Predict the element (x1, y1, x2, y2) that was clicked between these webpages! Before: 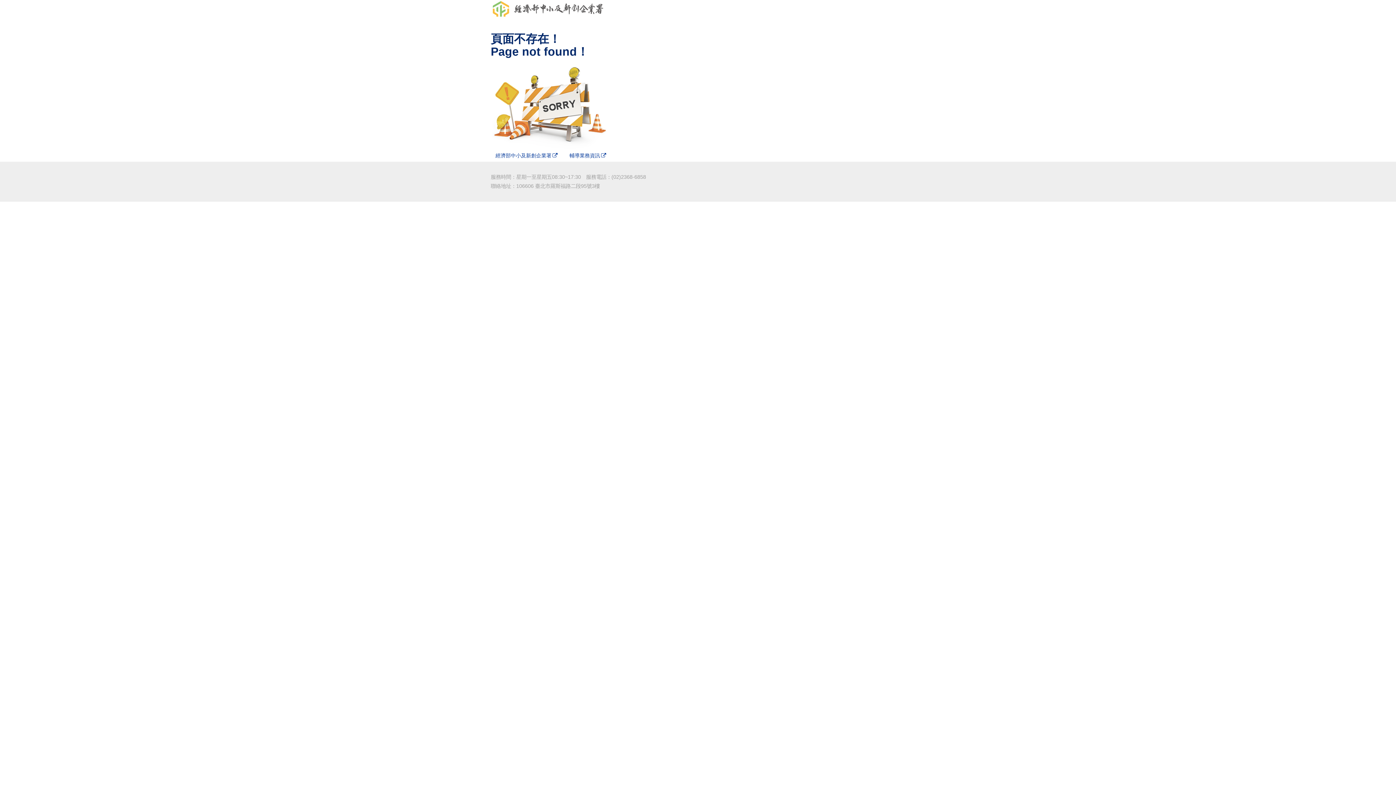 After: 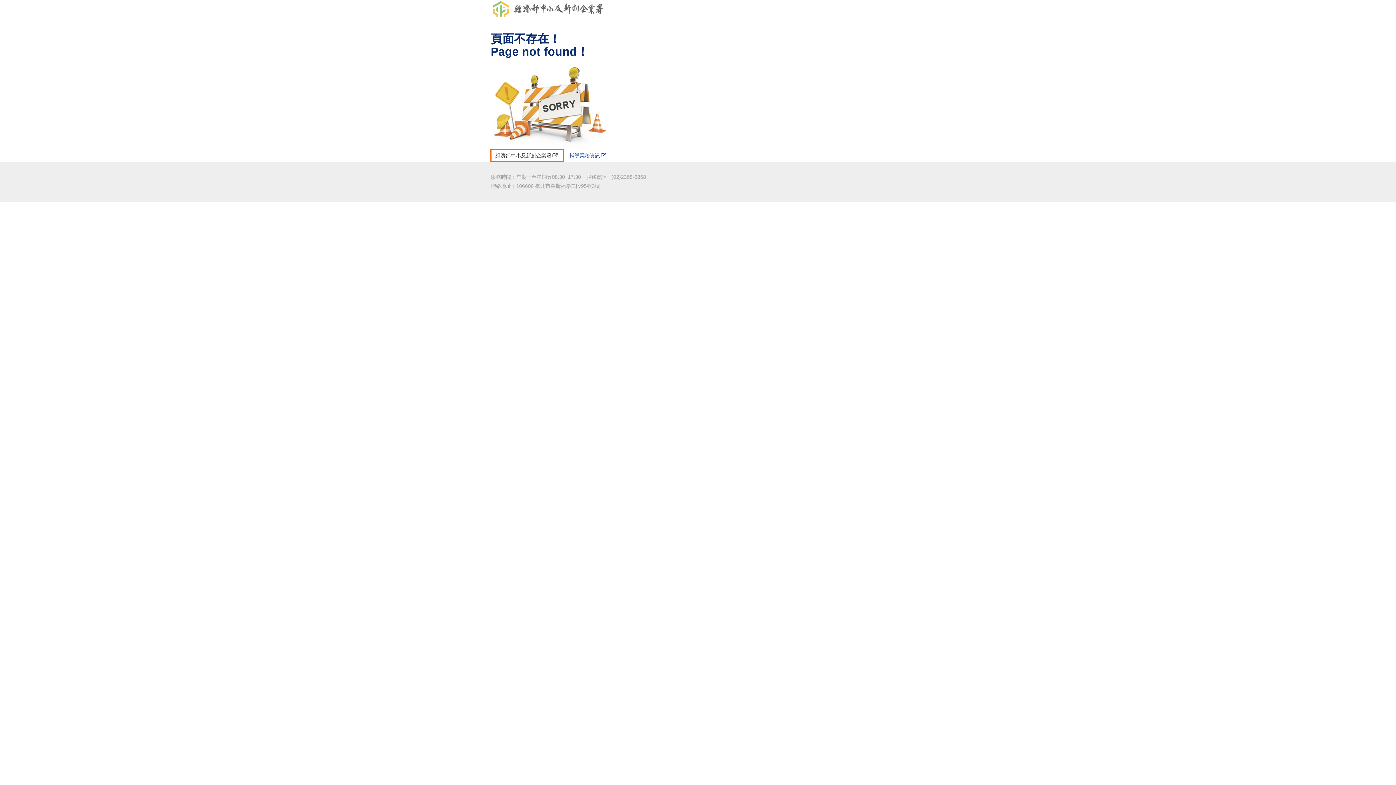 Action: bbox: (490, 149, 563, 161) label: 經濟部中小及新創企業署